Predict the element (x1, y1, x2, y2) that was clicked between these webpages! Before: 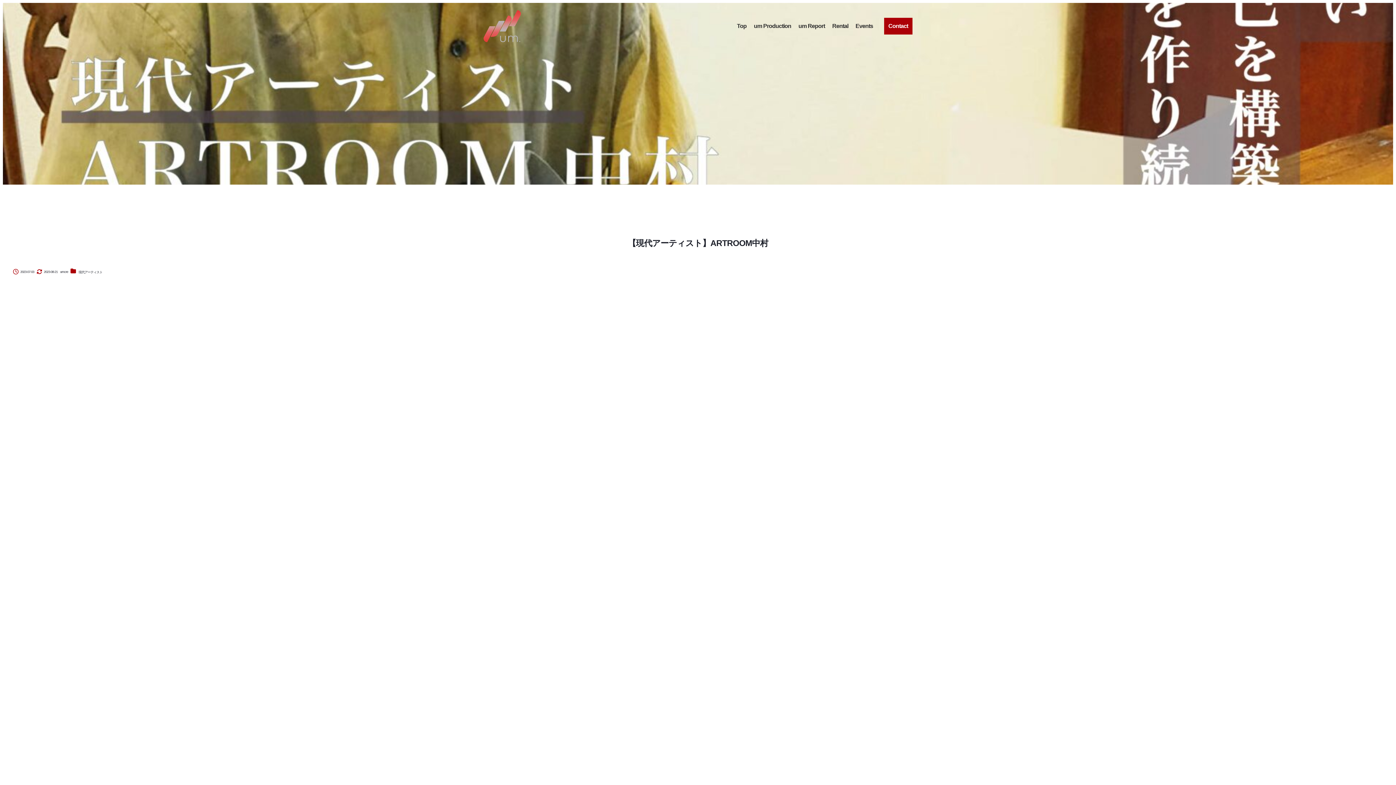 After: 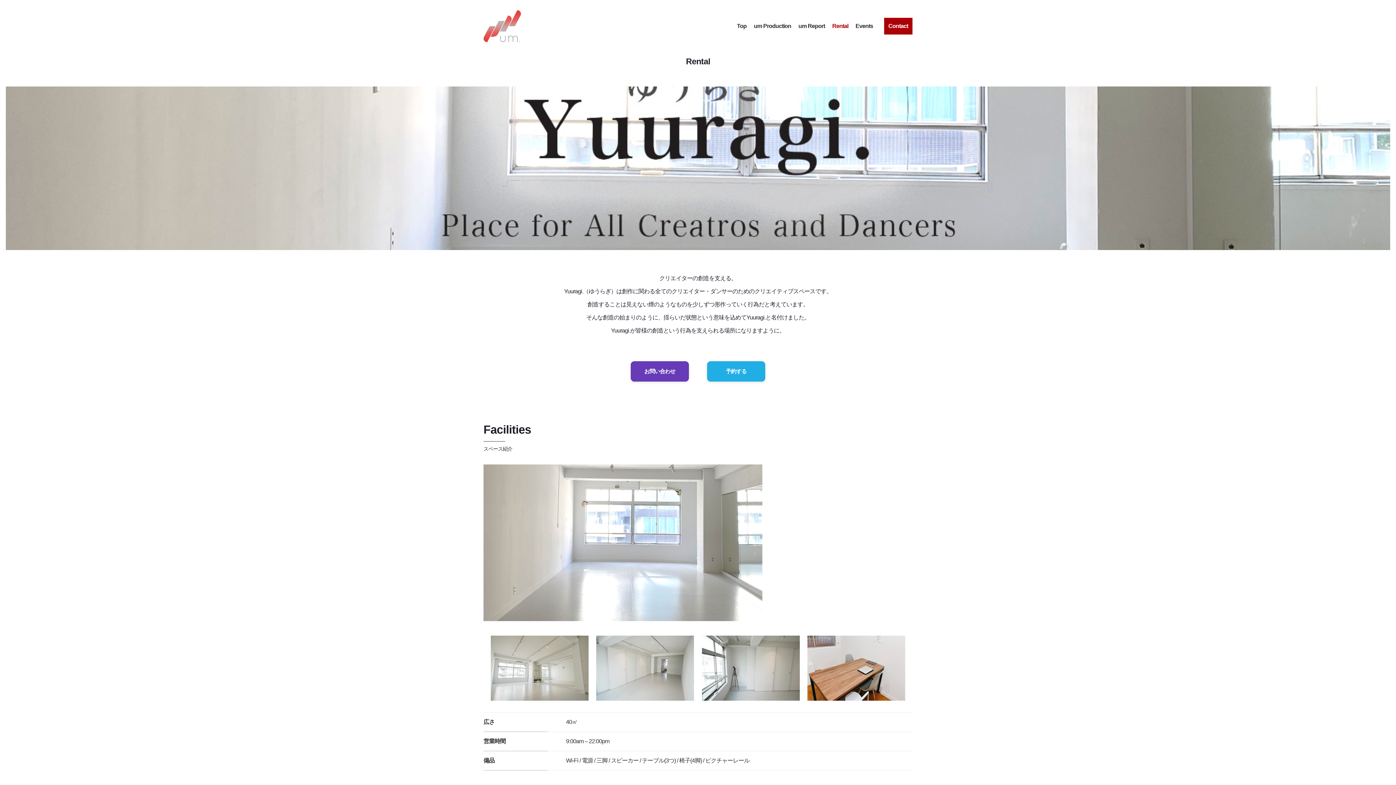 Action: label: Rental bbox: (828, 17, 852, 34)